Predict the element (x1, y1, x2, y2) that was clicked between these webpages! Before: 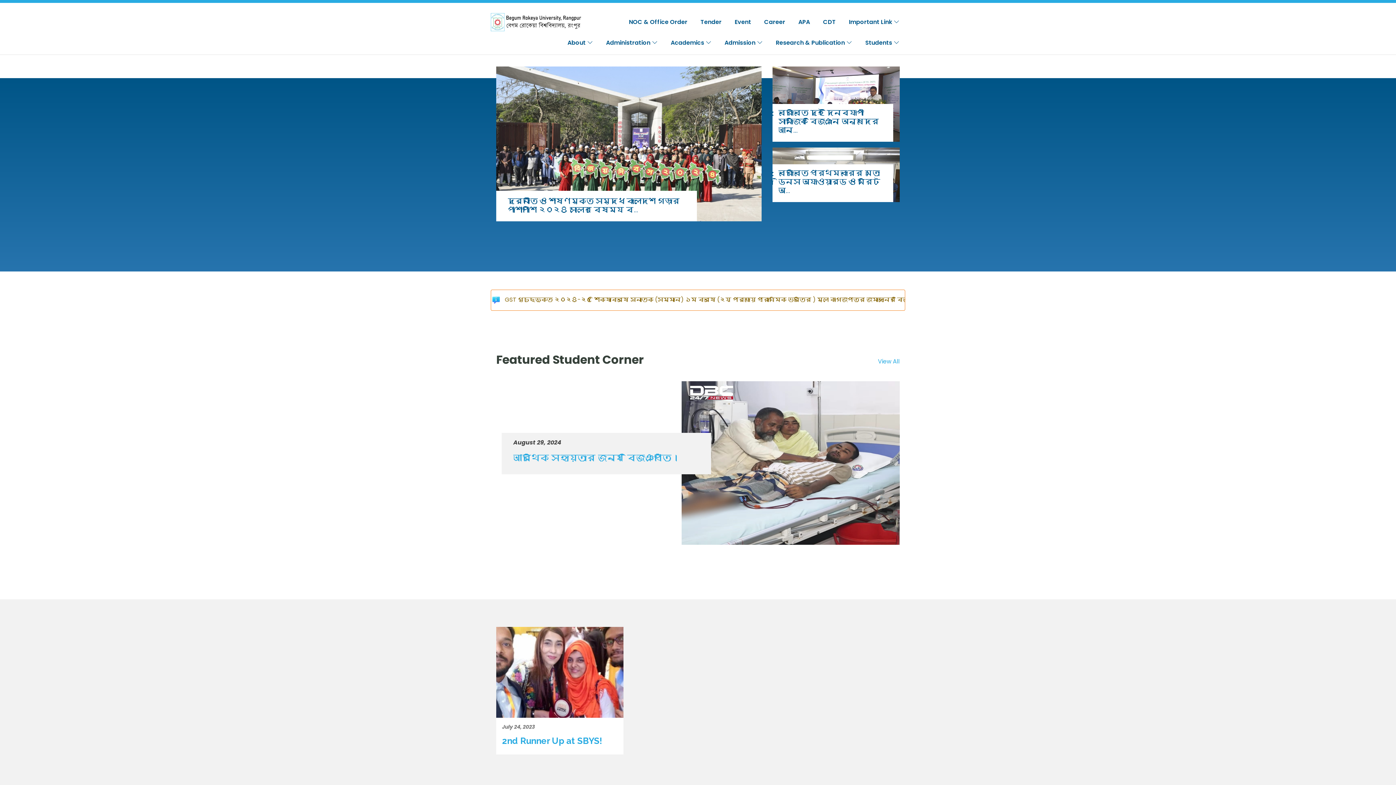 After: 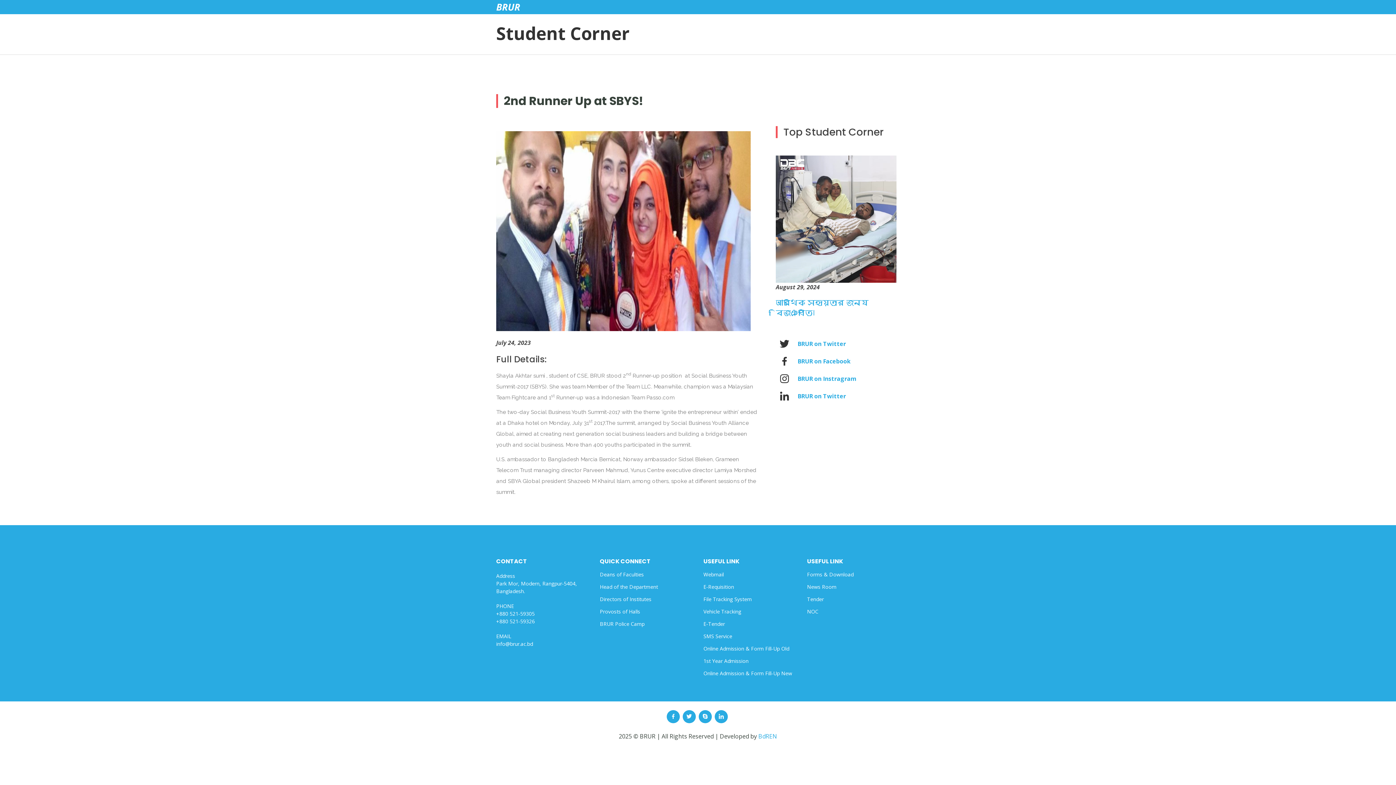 Action: label: 2nd Runner Up at SBYS! bbox: (502, 736, 617, 746)